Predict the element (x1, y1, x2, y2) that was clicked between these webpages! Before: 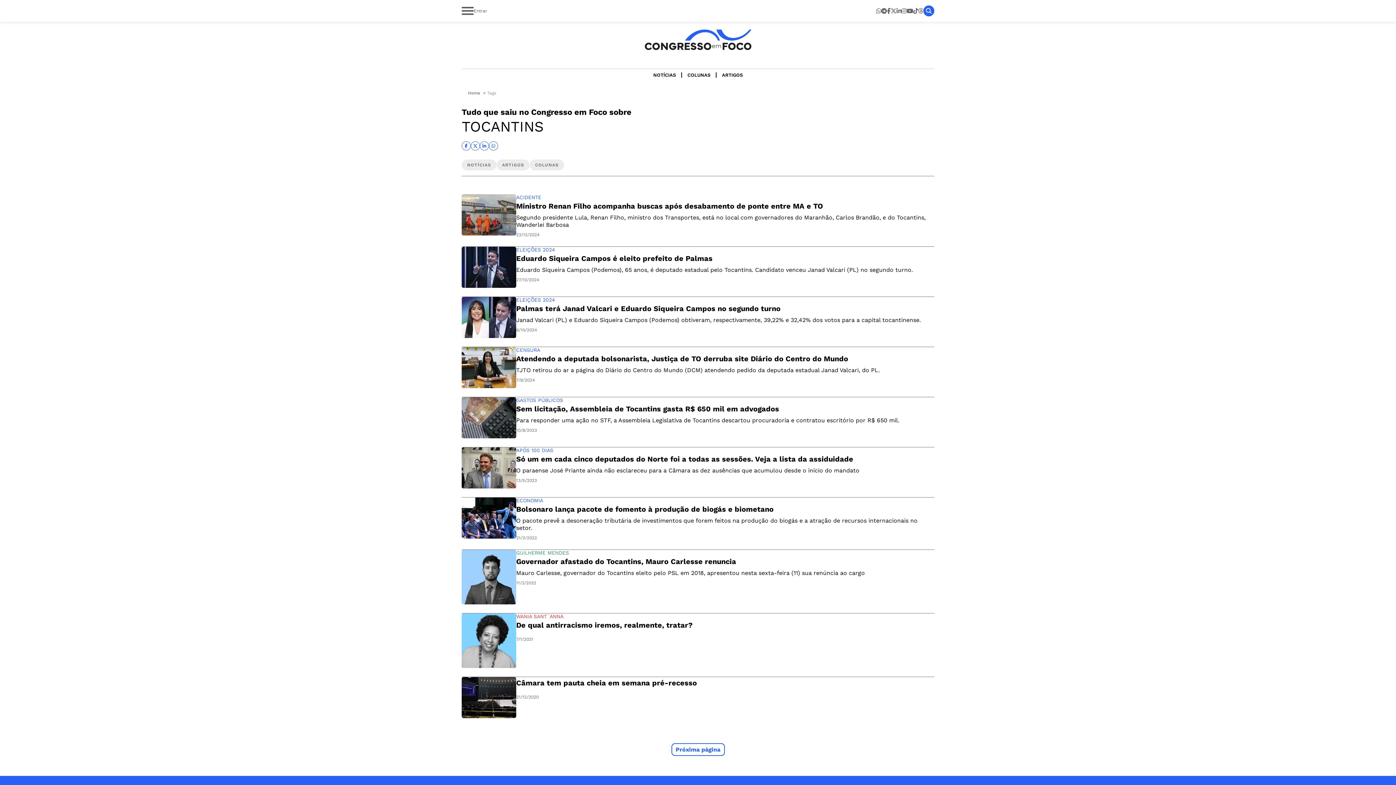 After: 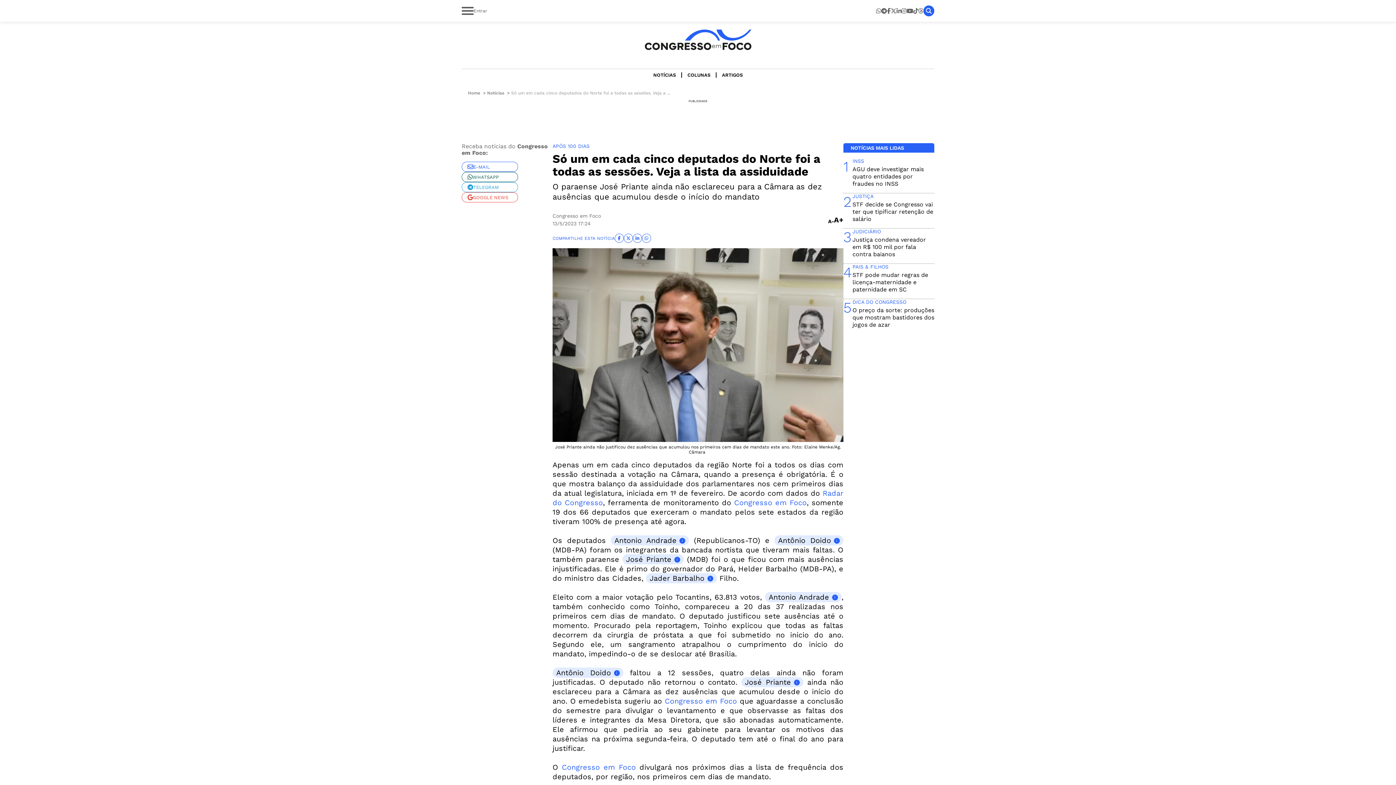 Action: bbox: (461, 483, 516, 490)